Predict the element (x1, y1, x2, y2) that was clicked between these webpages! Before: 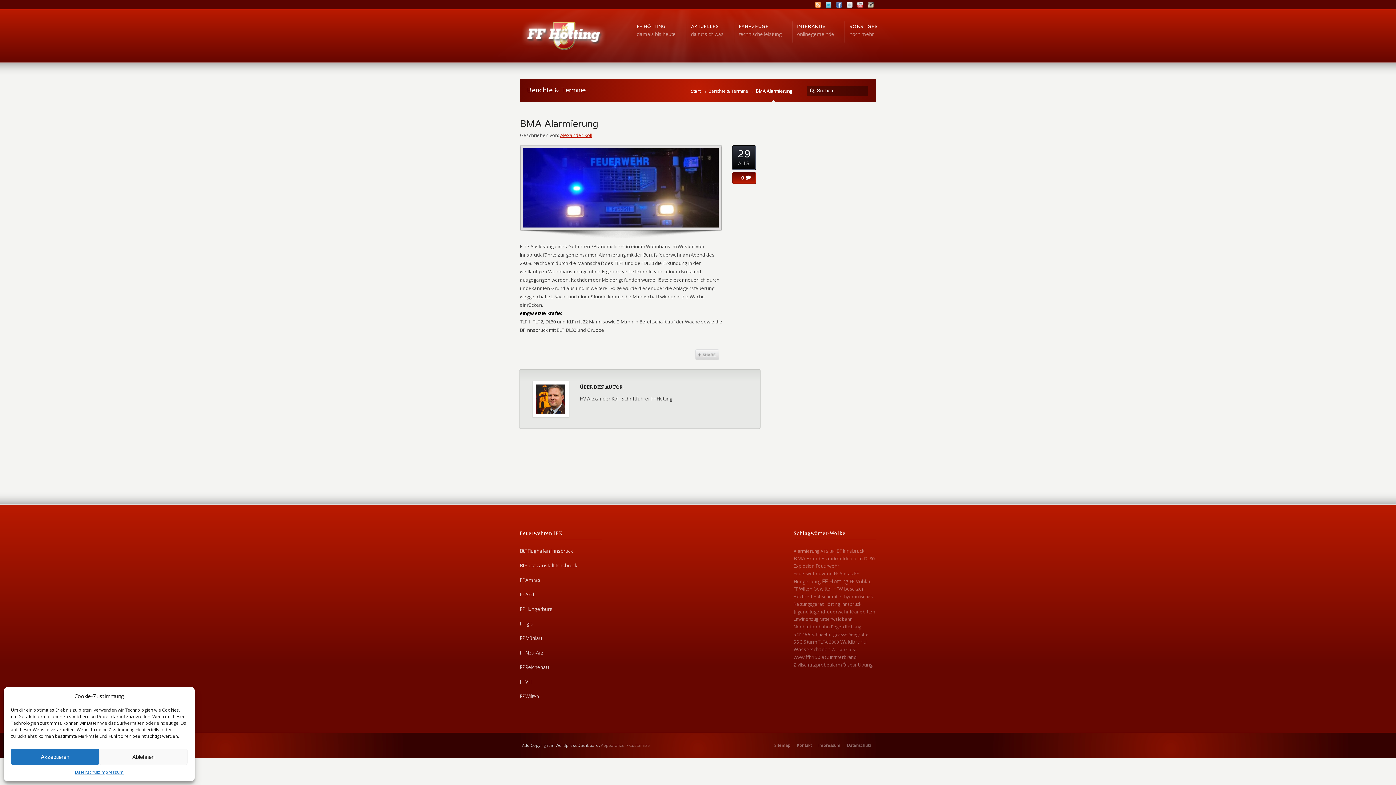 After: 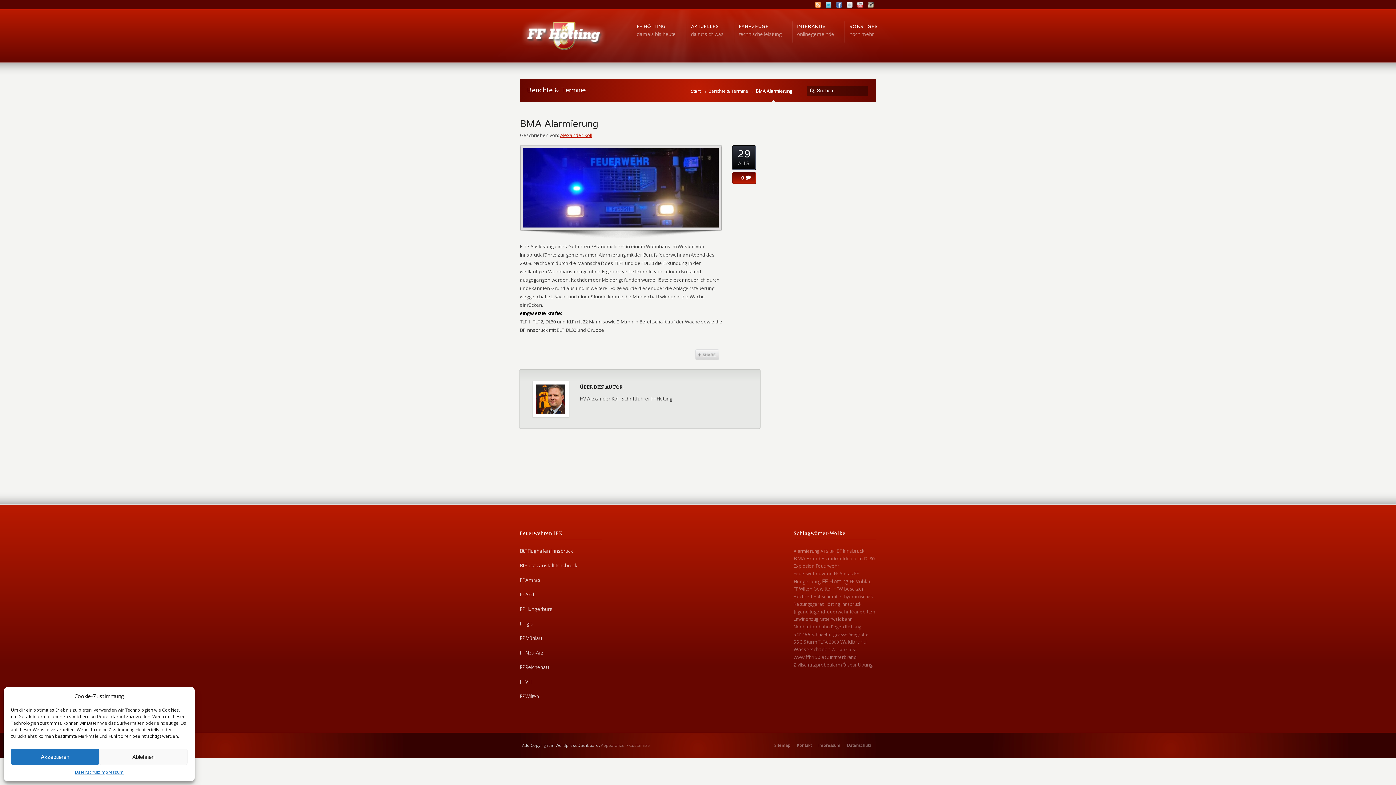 Action: bbox: (520, 577, 540, 583) label: FF Amras